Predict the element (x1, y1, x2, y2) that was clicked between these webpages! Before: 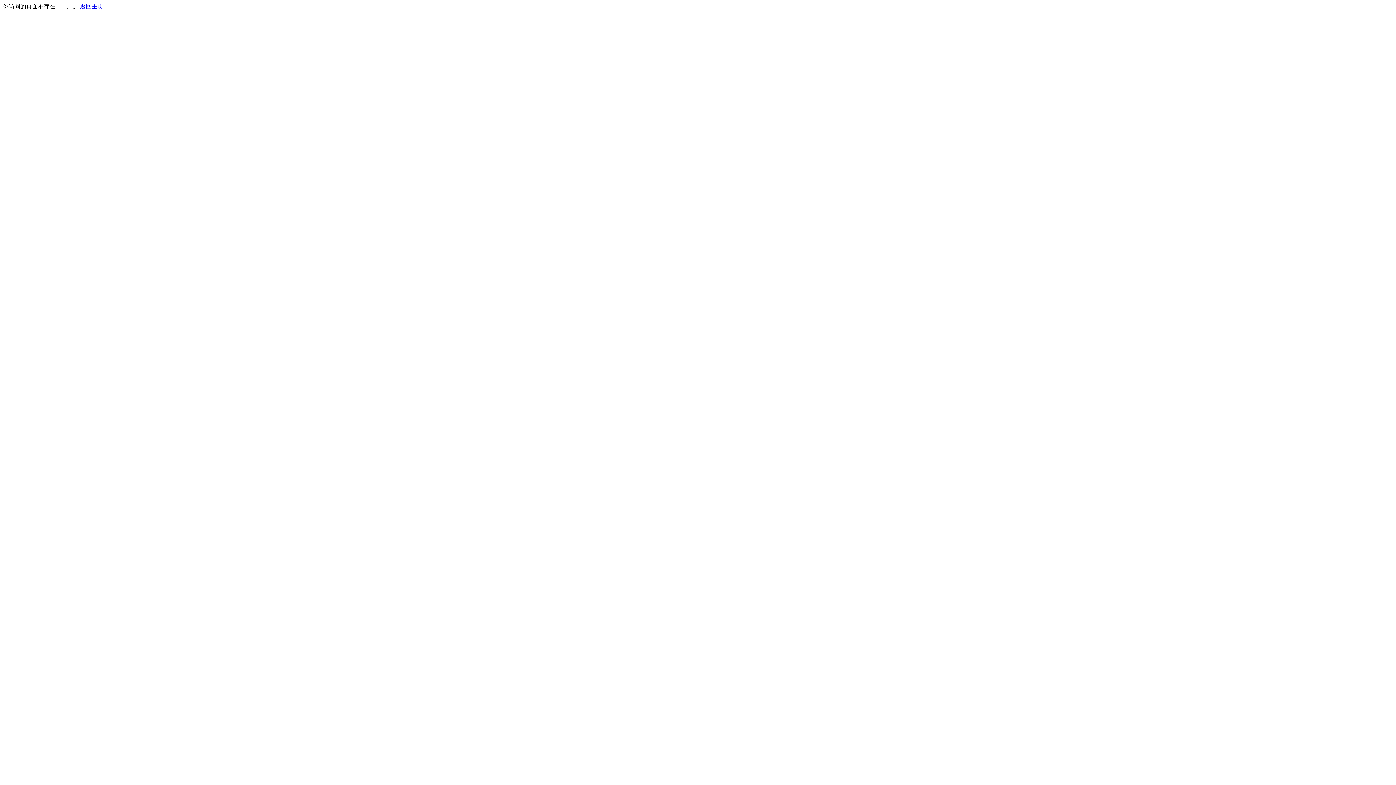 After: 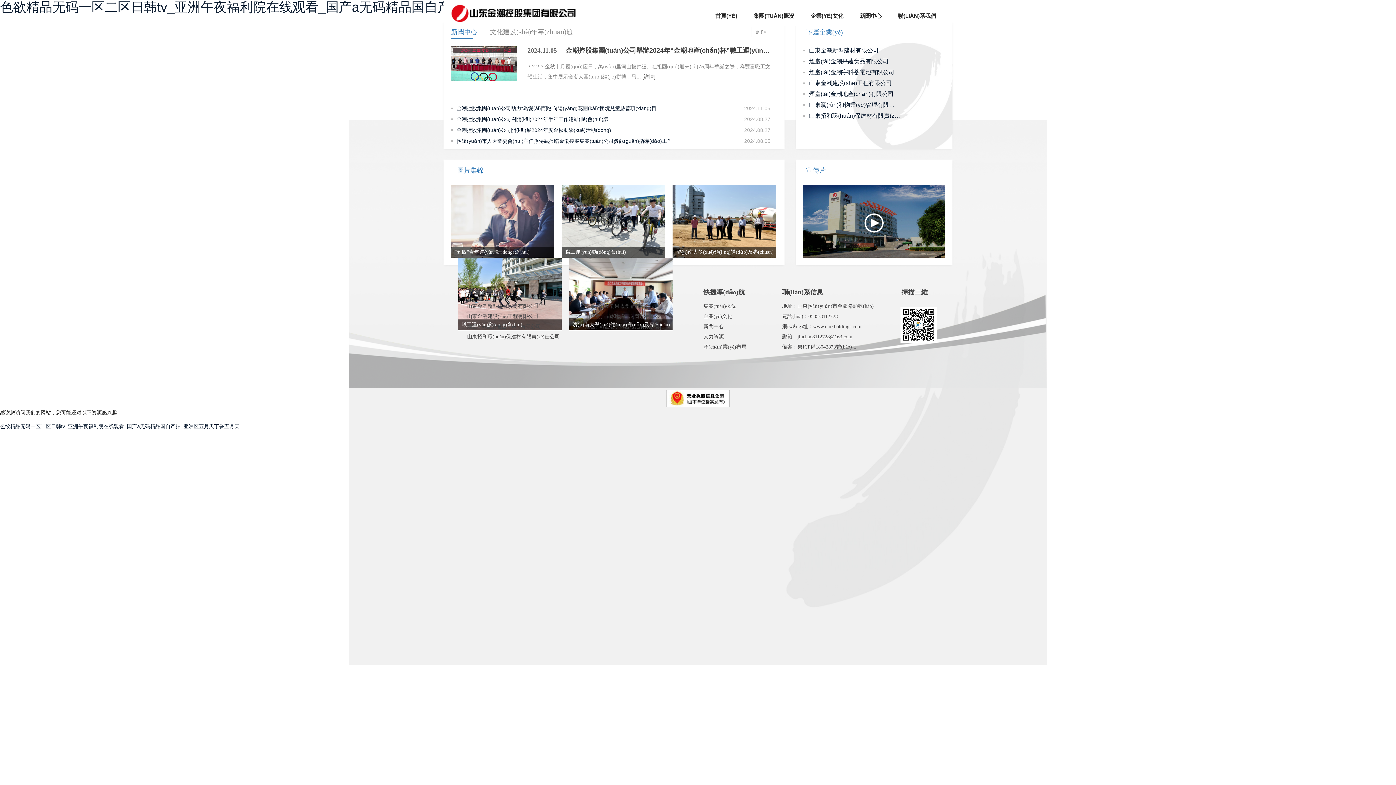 Action: label: 返回主页 bbox: (80, 3, 103, 9)